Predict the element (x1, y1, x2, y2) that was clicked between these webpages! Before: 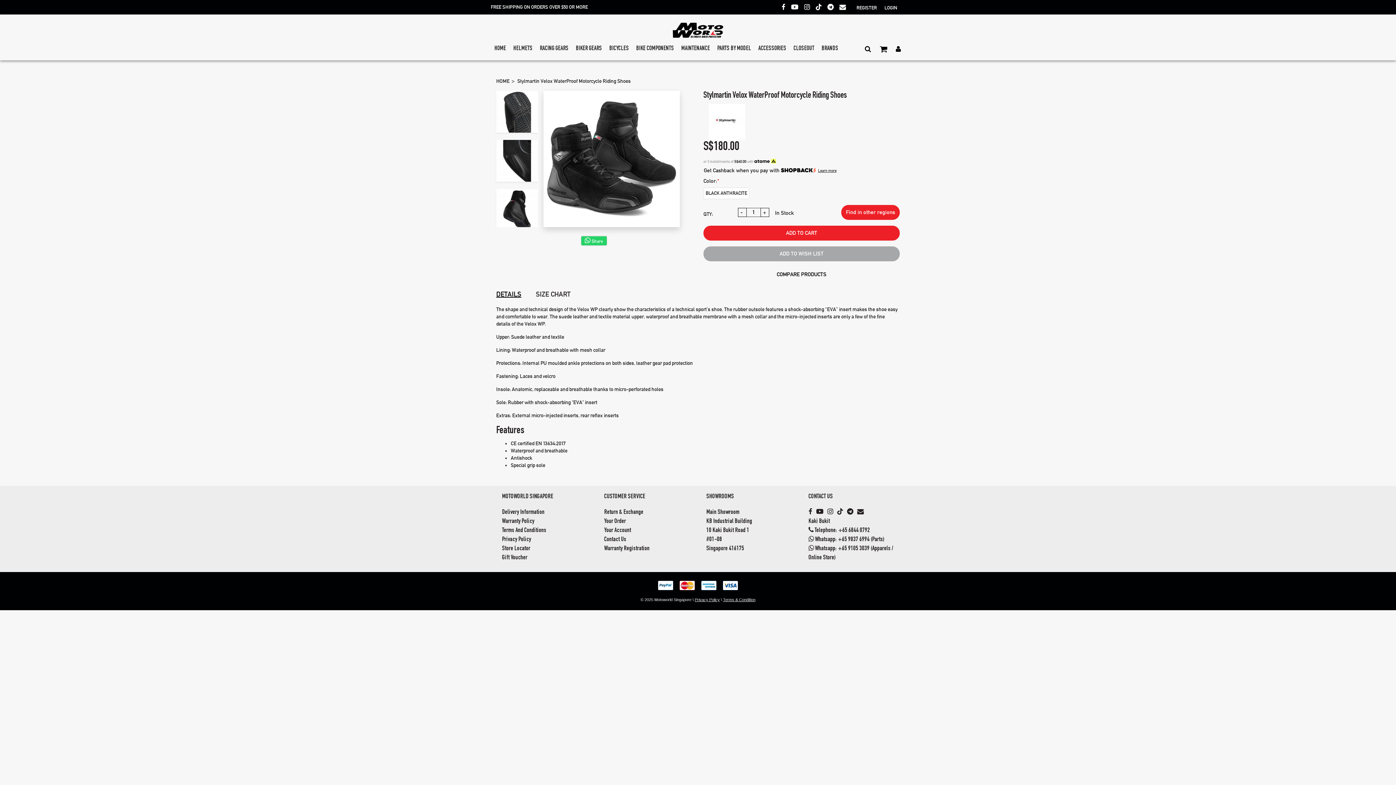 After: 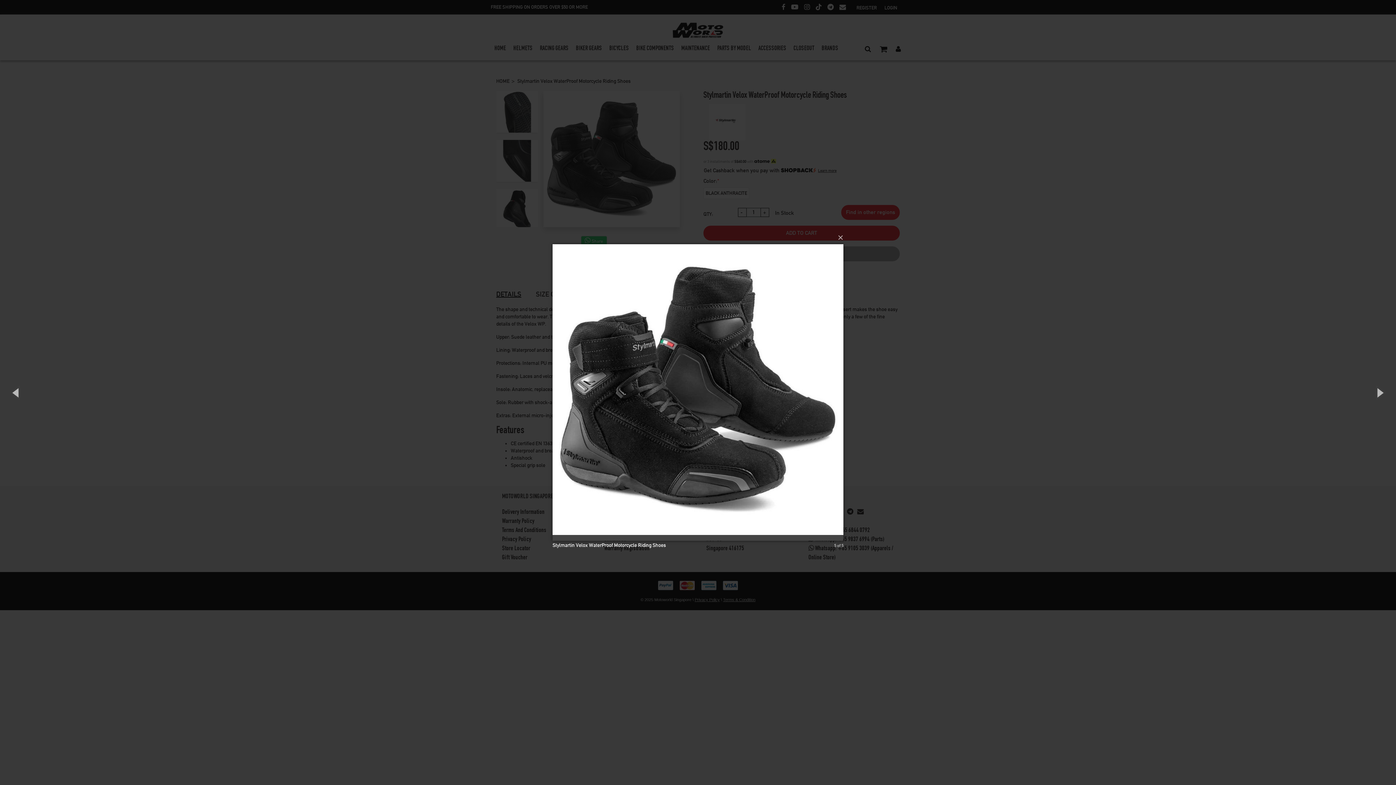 Action: bbox: (543, 155, 680, 161)